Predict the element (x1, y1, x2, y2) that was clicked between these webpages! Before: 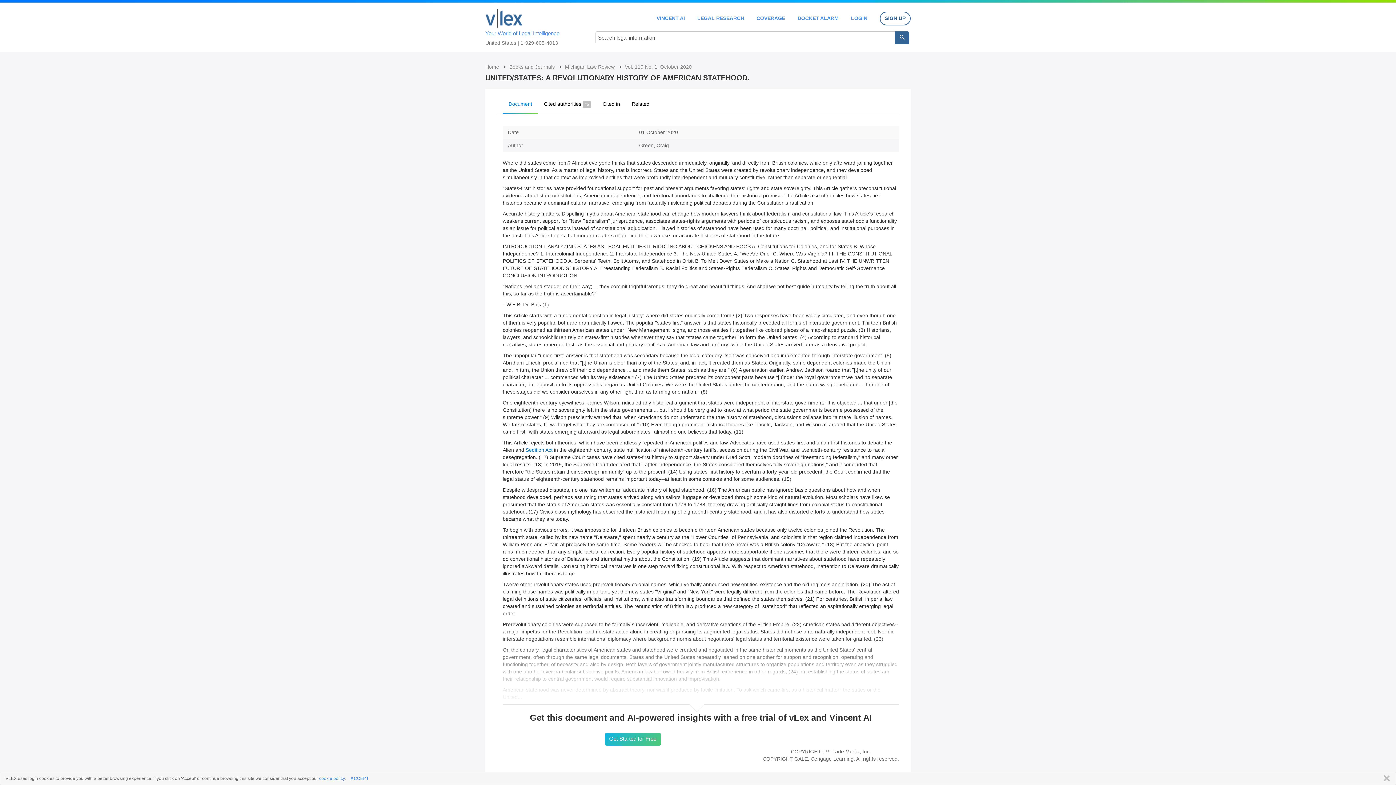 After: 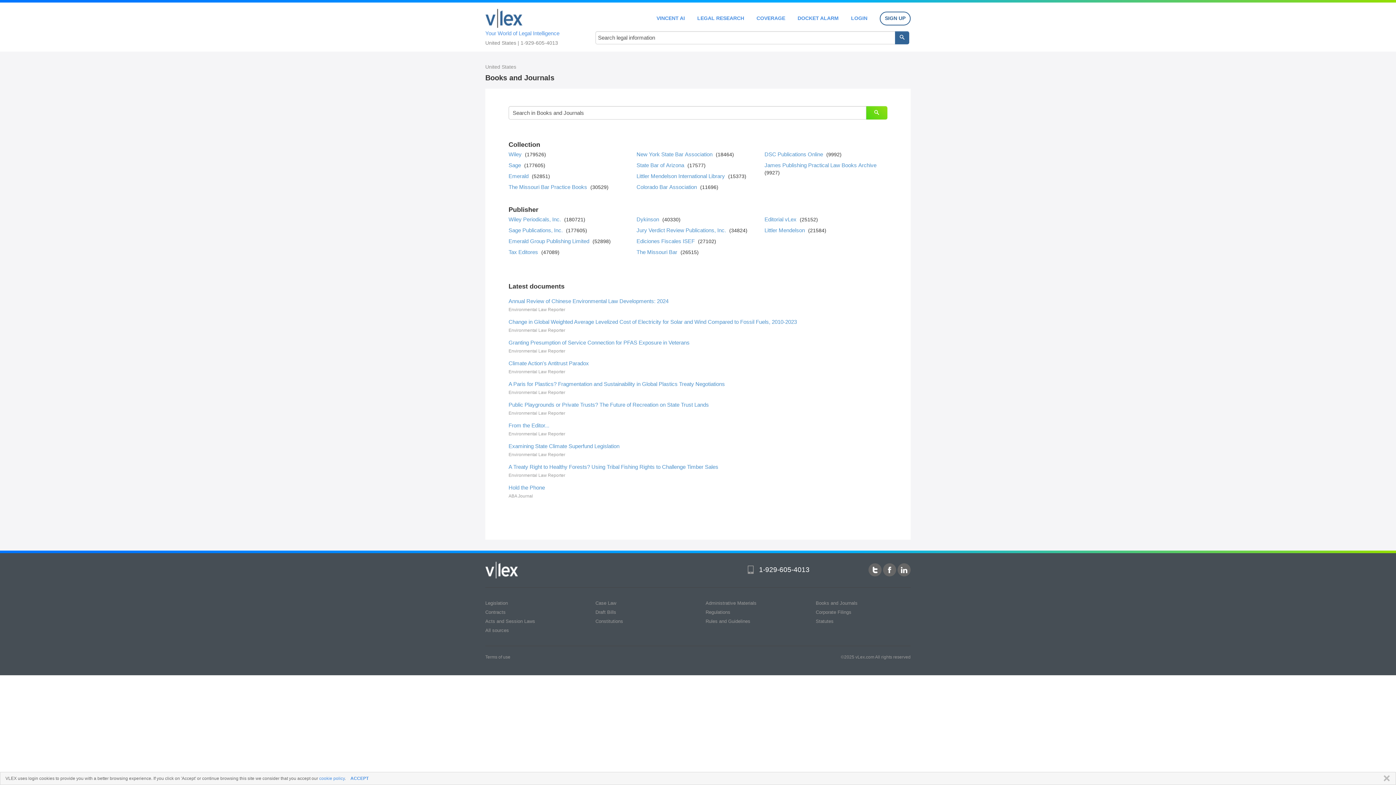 Action: label: Books and Journals  bbox: (509, 64, 556, 69)